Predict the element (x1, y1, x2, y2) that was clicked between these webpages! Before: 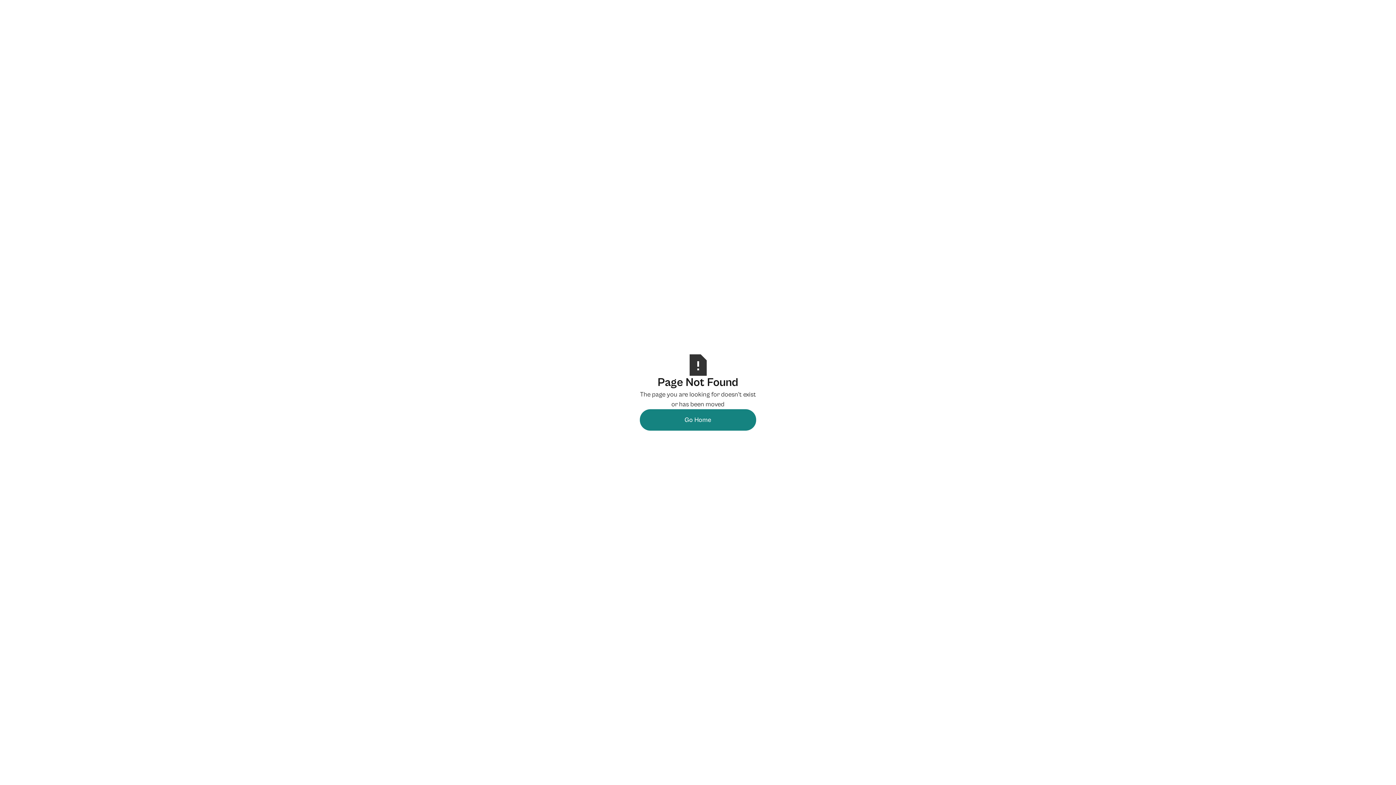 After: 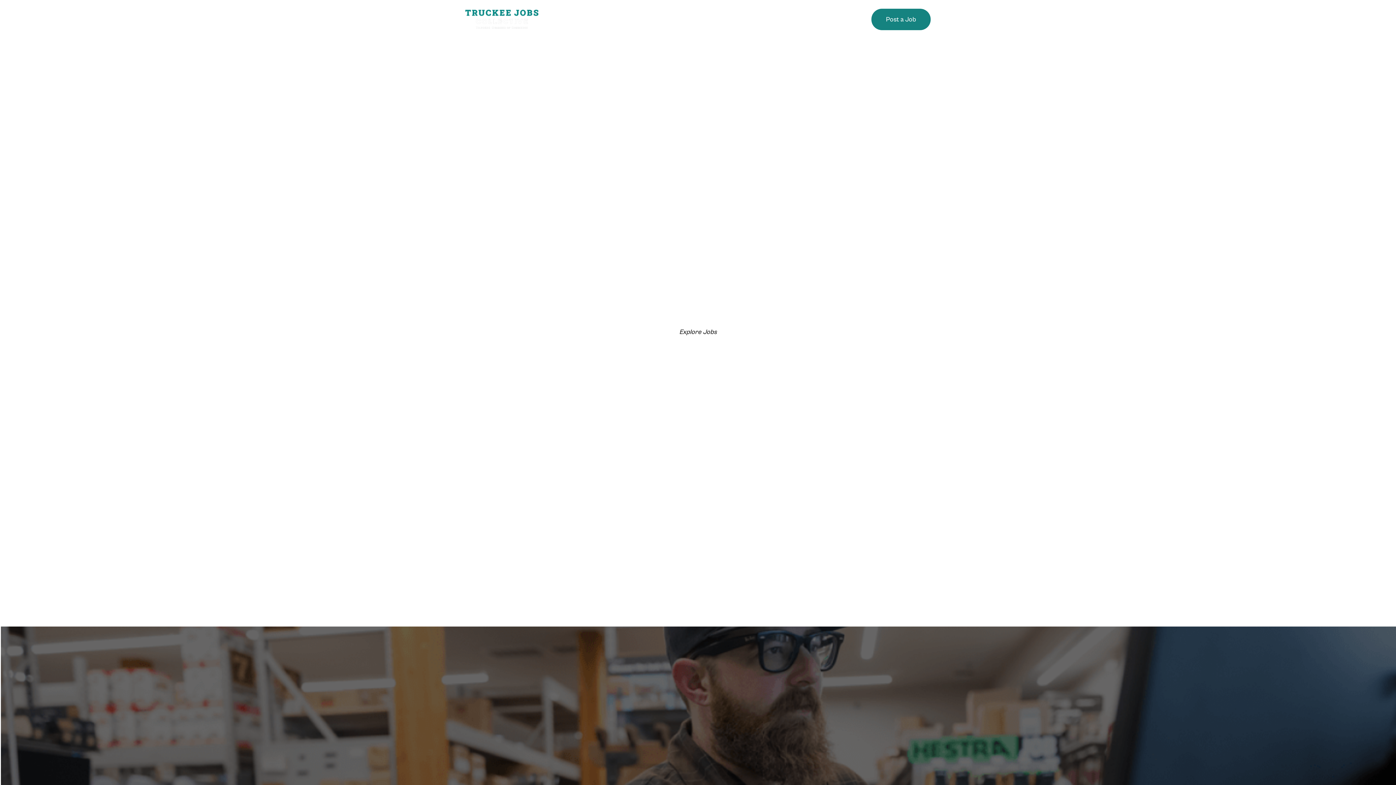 Action: label: Go Home bbox: (640, 409, 756, 430)